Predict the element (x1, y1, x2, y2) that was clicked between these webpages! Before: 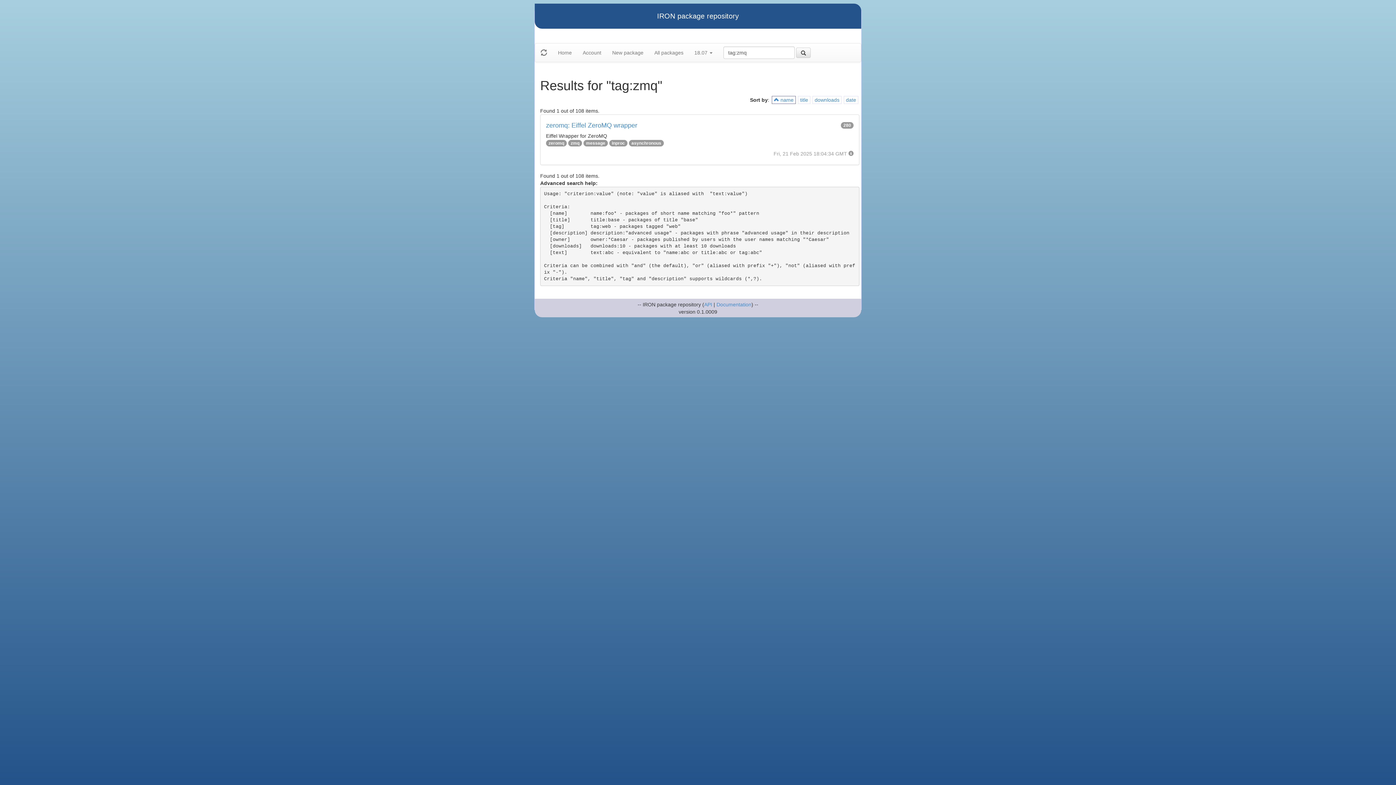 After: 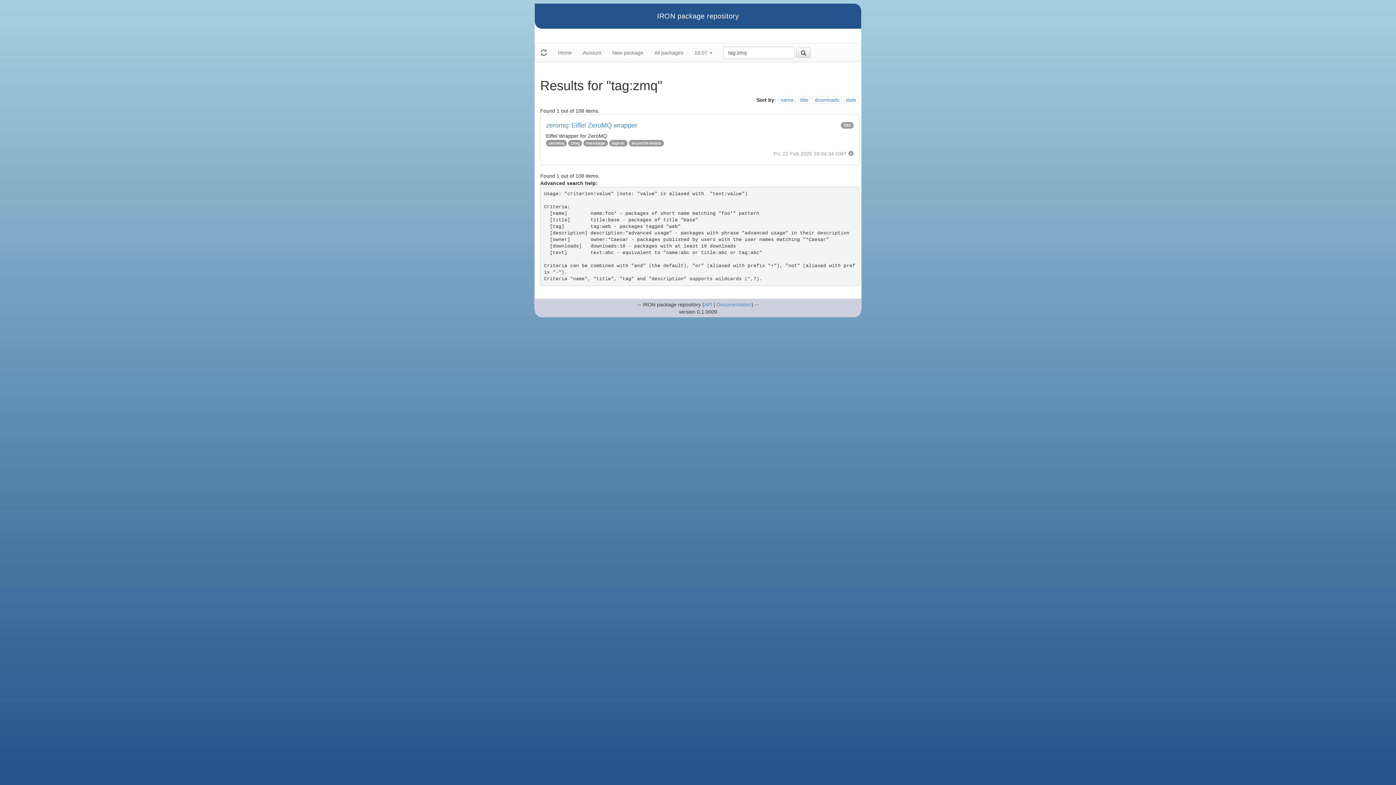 Action: label: zmq bbox: (570, 140, 579, 145)